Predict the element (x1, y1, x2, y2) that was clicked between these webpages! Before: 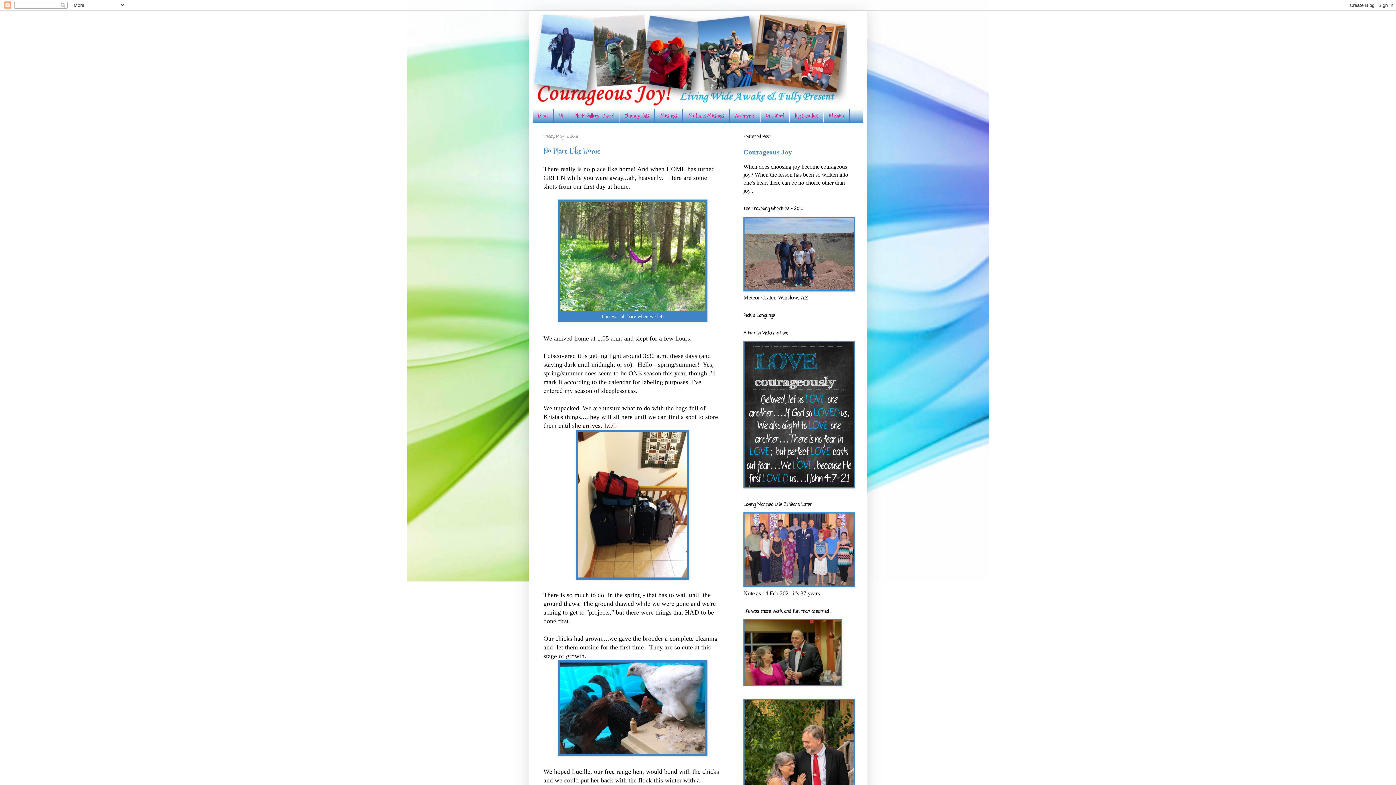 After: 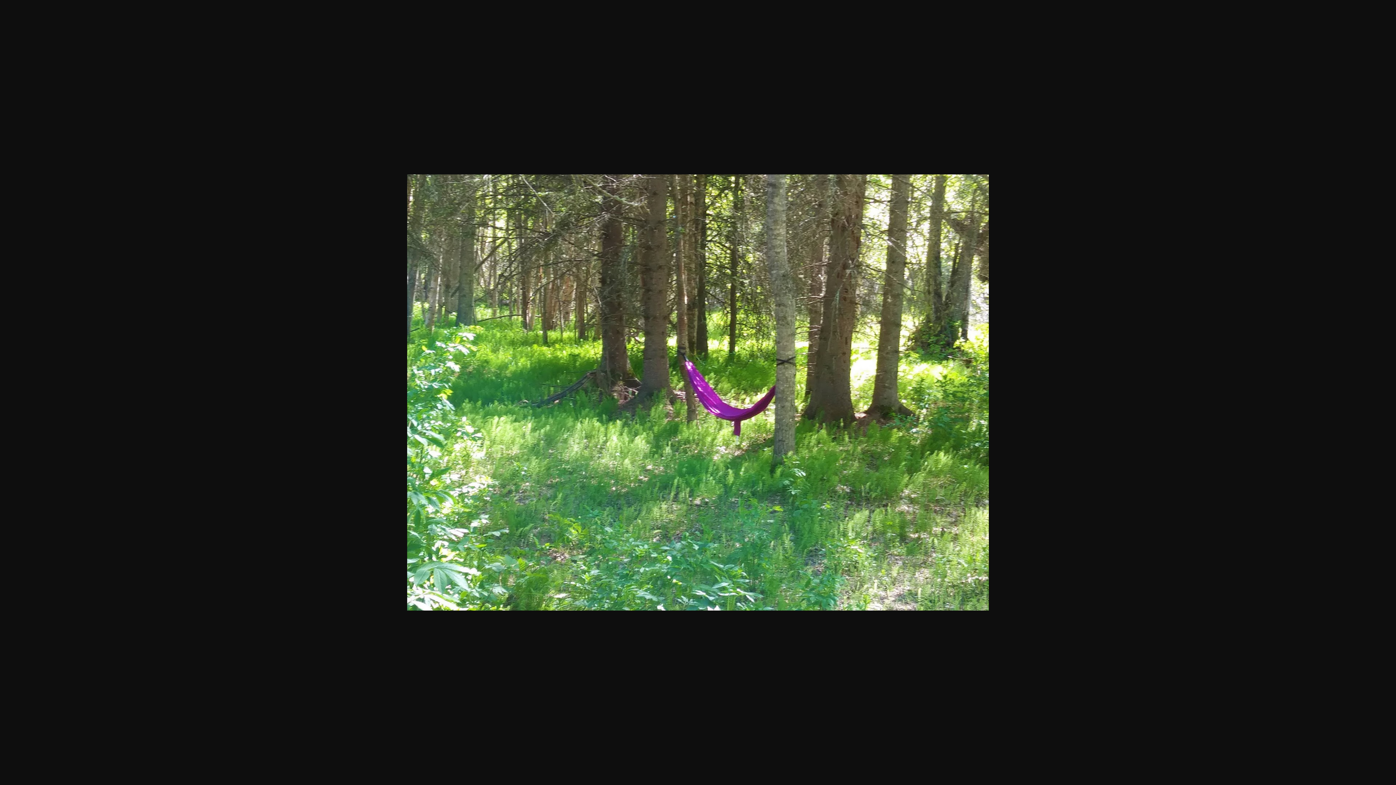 Action: bbox: (560, 305, 705, 312)